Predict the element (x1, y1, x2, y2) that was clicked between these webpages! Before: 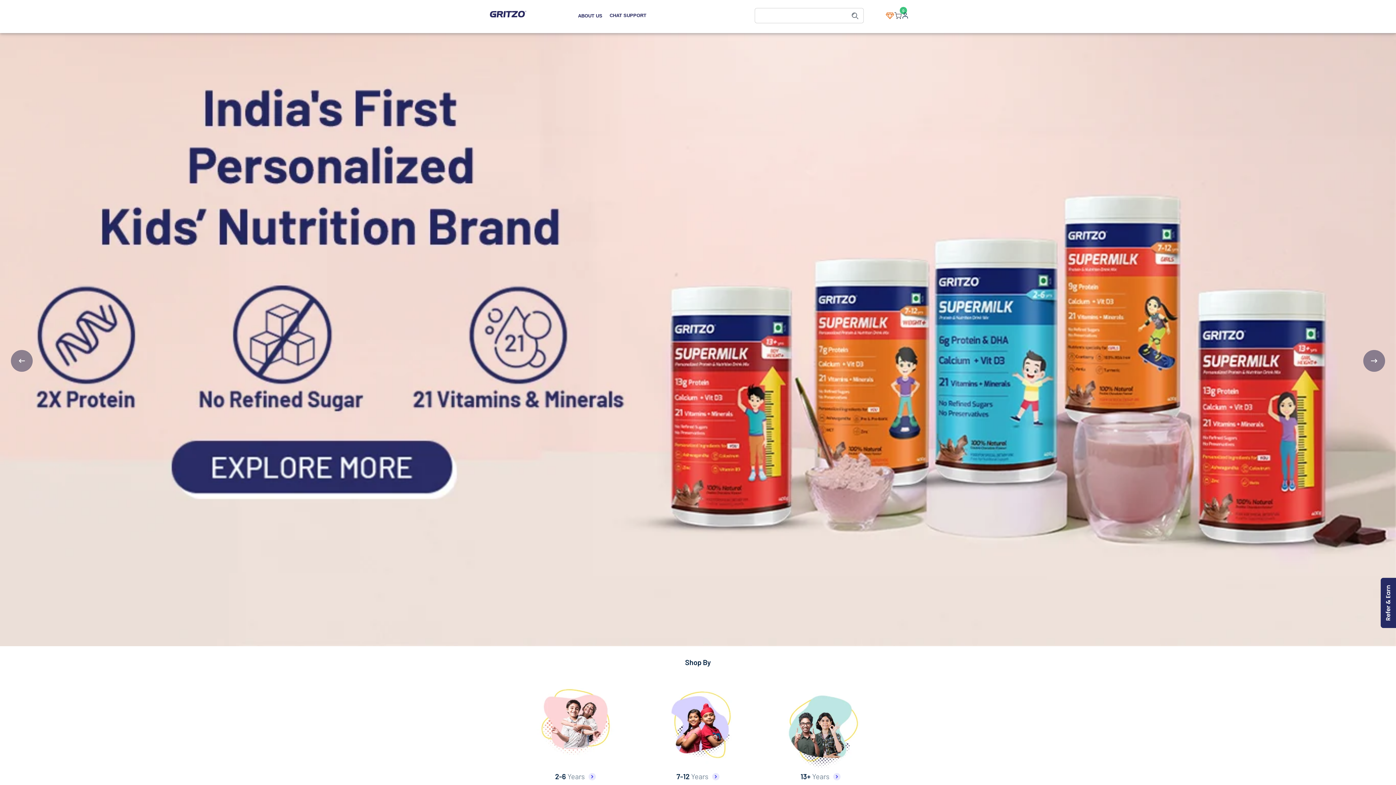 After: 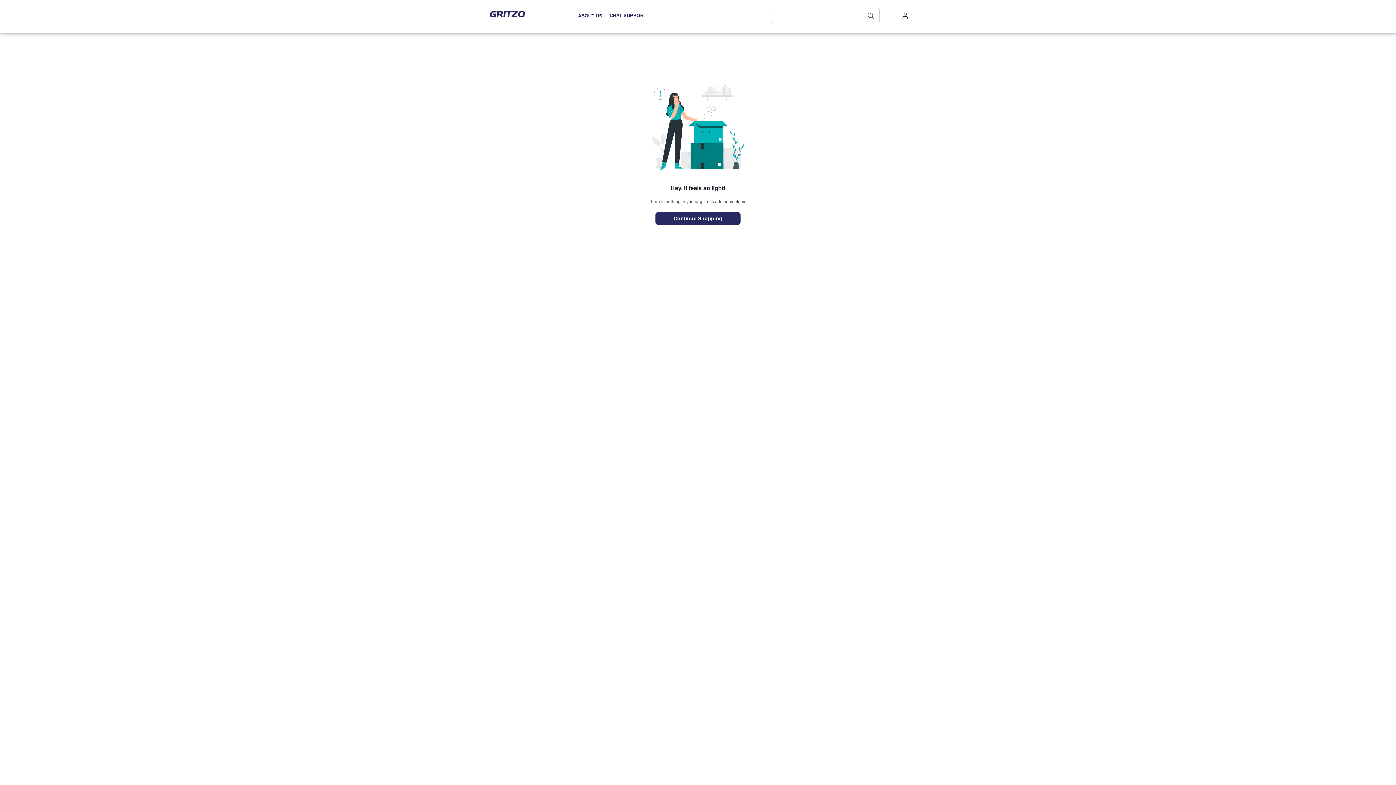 Action: bbox: (894, 12, 901, 19) label: 0